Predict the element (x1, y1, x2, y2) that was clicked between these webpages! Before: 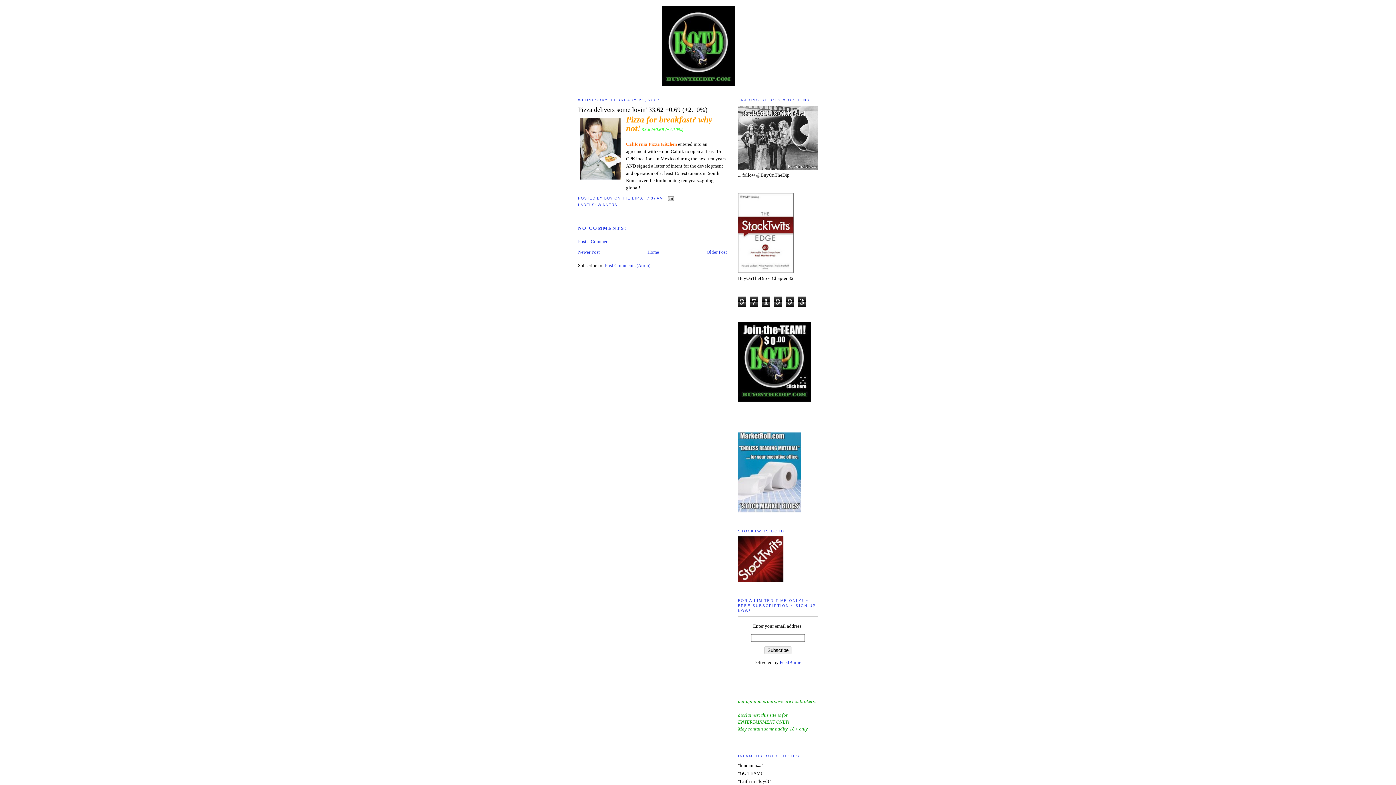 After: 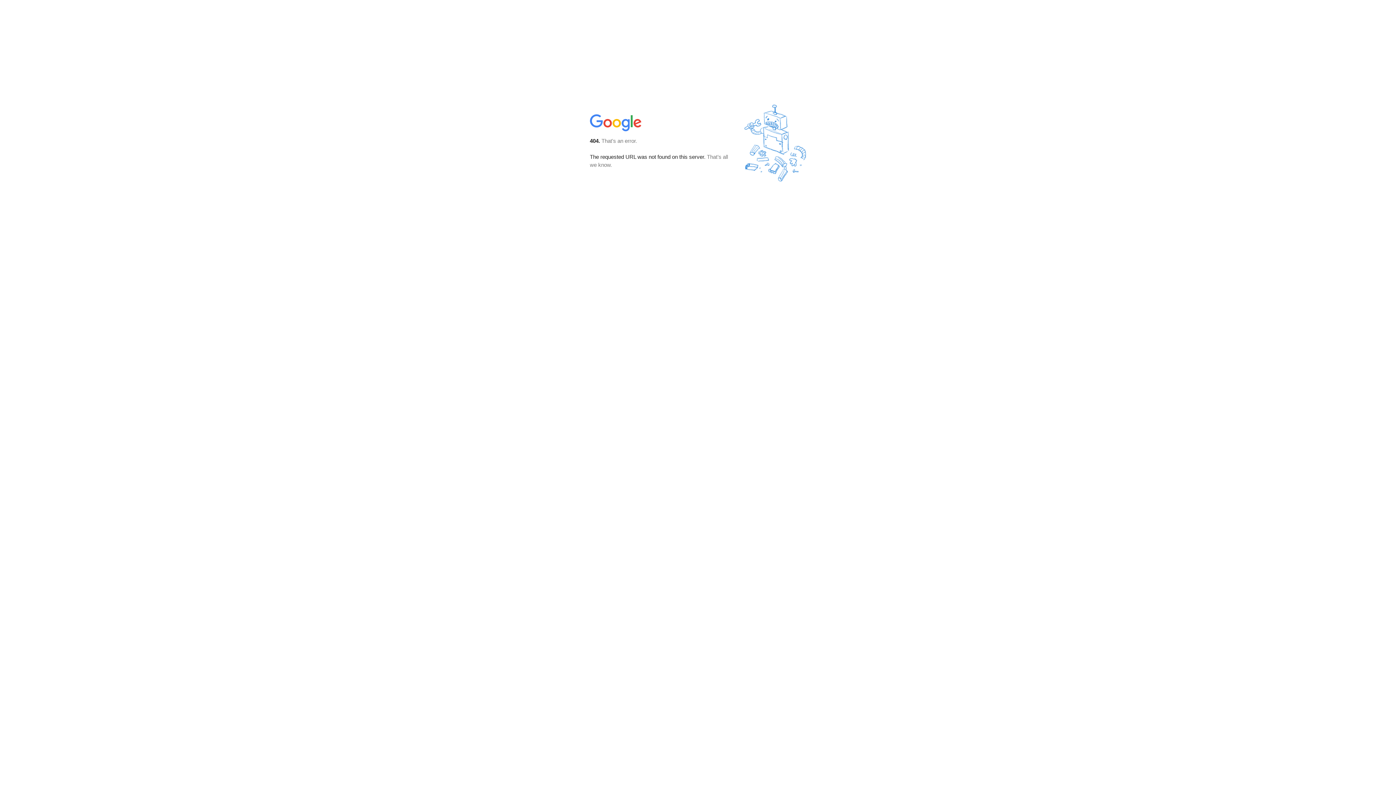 Action: bbox: (738, 397, 810, 402)